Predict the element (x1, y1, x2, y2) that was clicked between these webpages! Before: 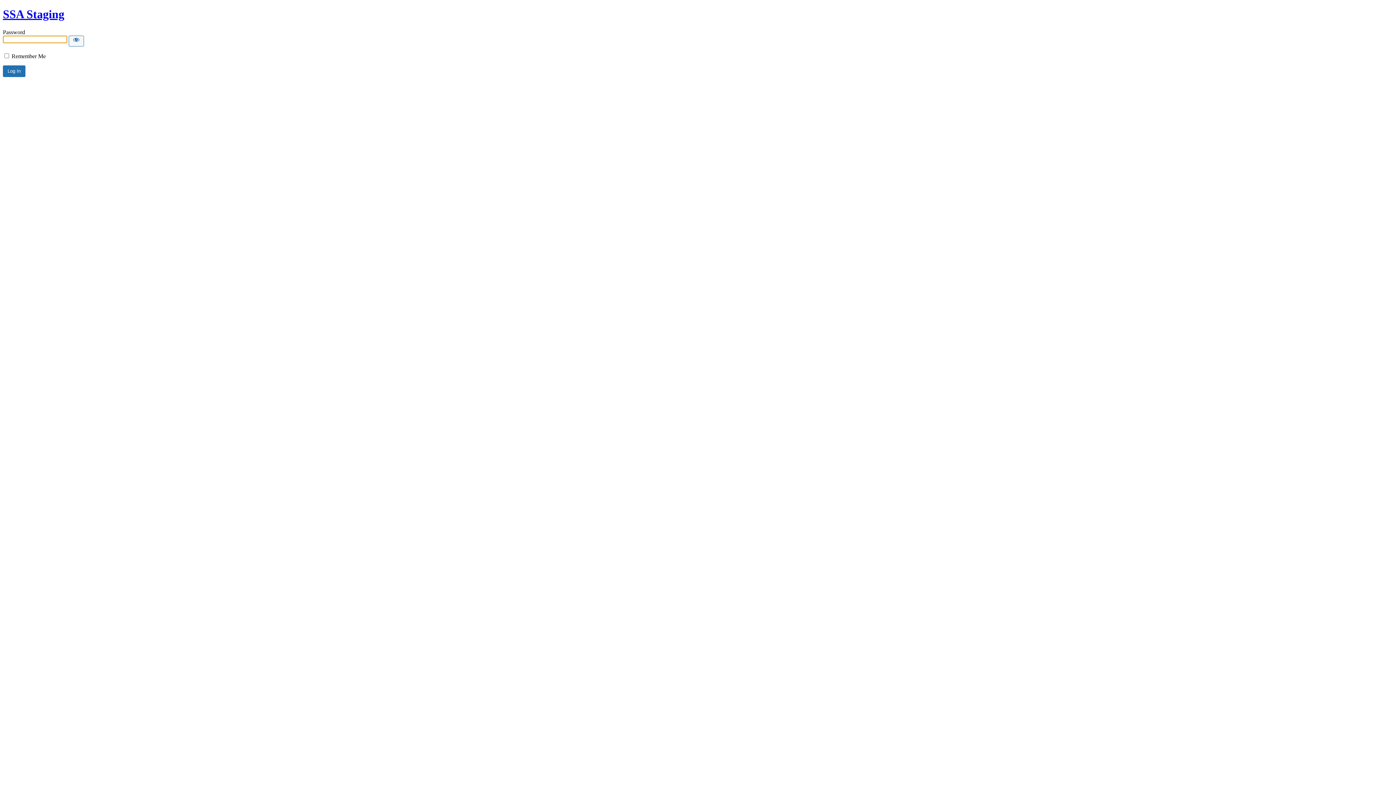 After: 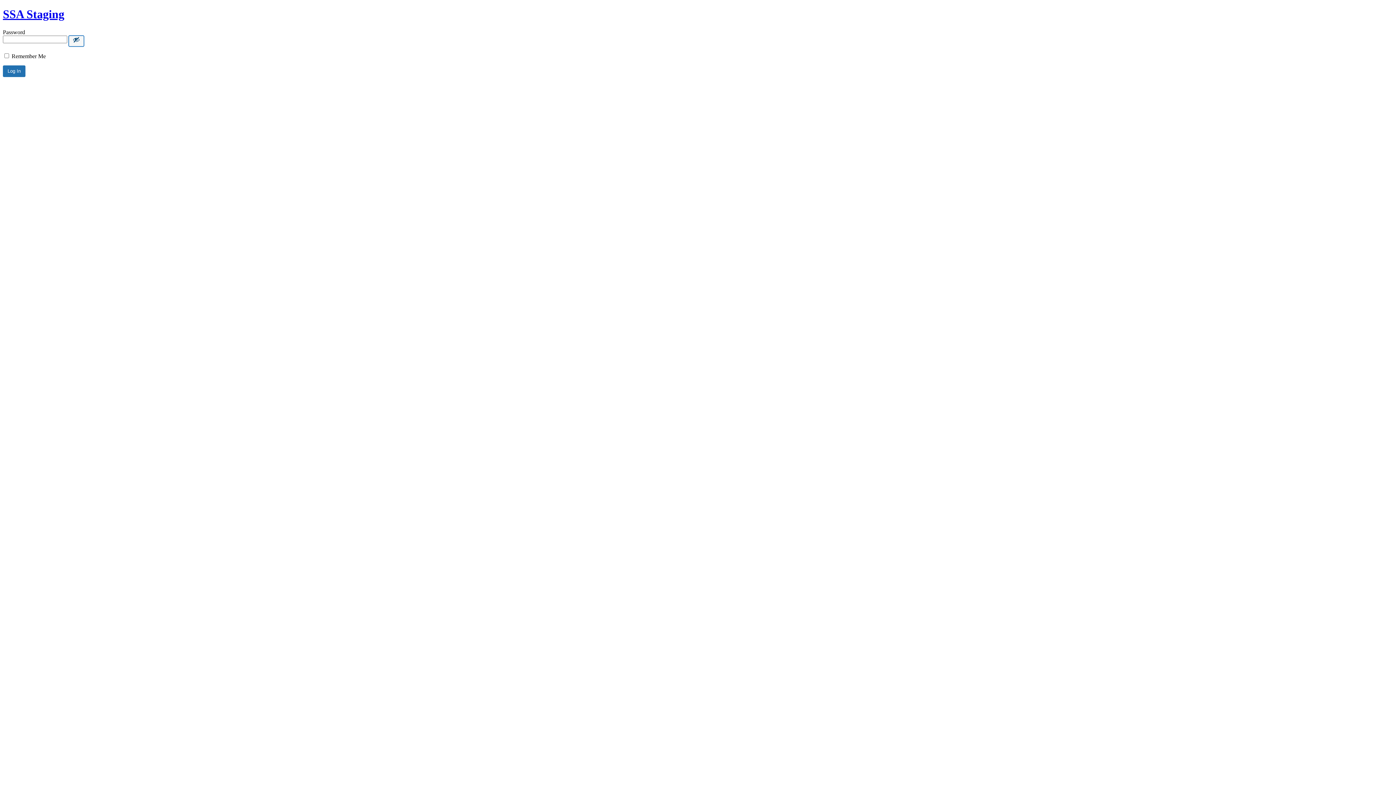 Action: bbox: (68, 35, 84, 46) label: Show password